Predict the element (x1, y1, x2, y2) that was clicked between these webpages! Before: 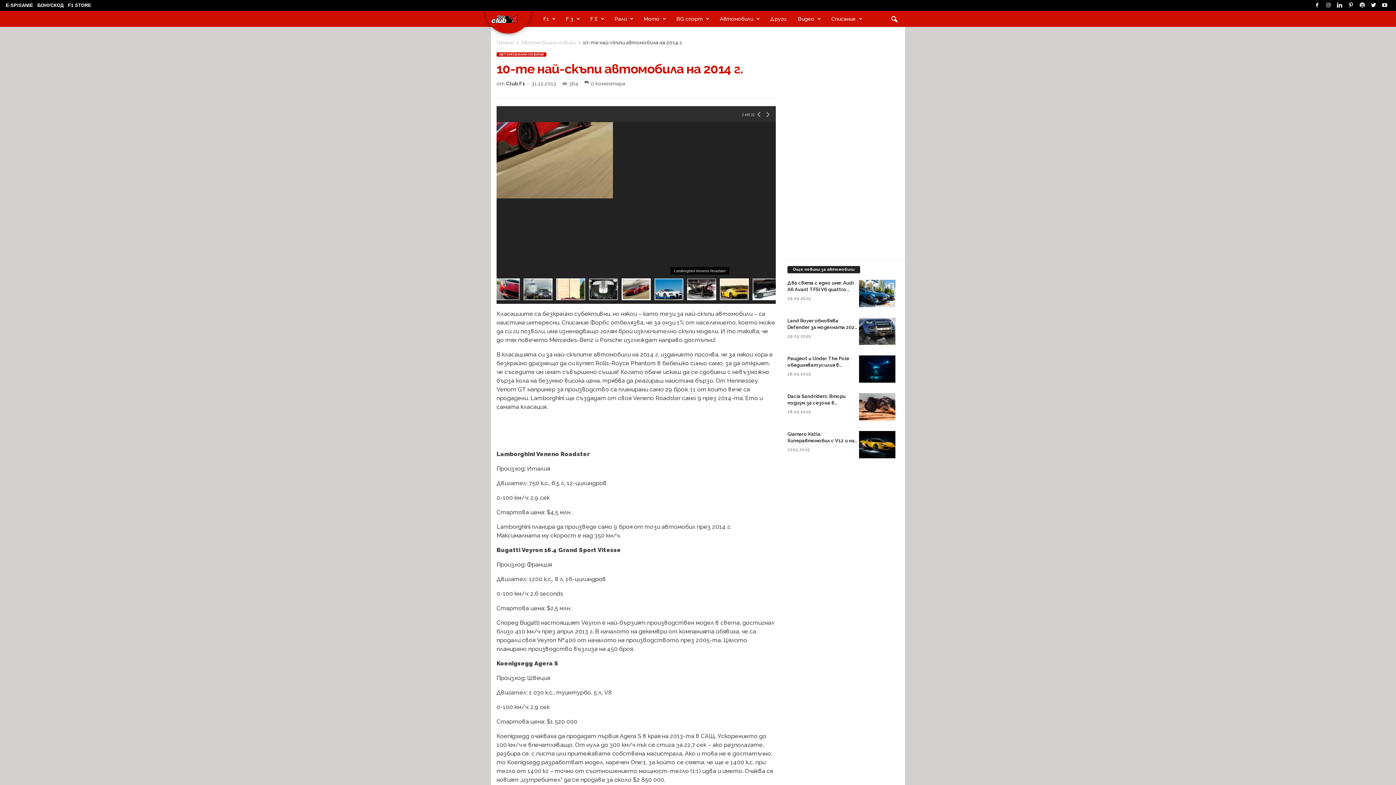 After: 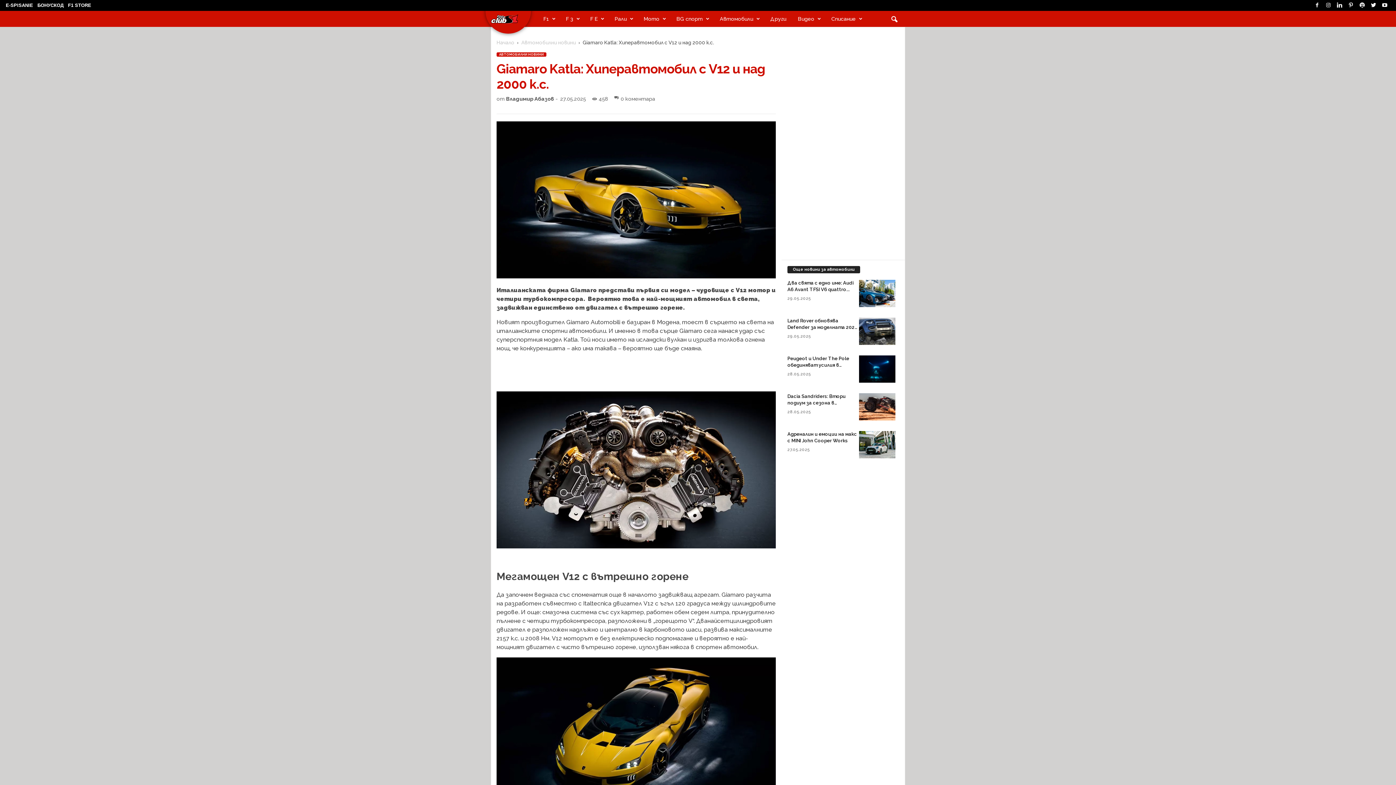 Action: label: Giamaro Katla: Хиперавтомобил с V12 и над 2000 к.с. bbox: (787, 431, 857, 450)